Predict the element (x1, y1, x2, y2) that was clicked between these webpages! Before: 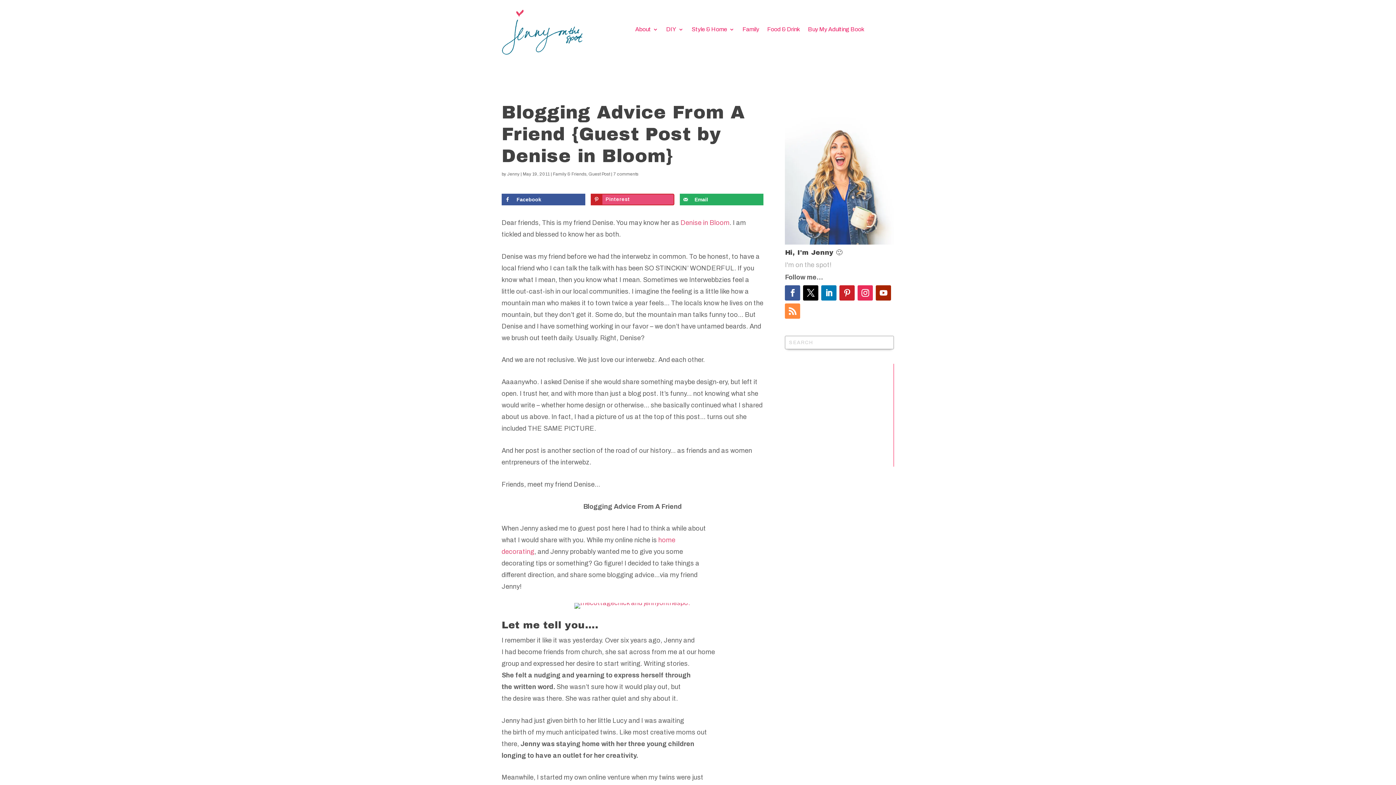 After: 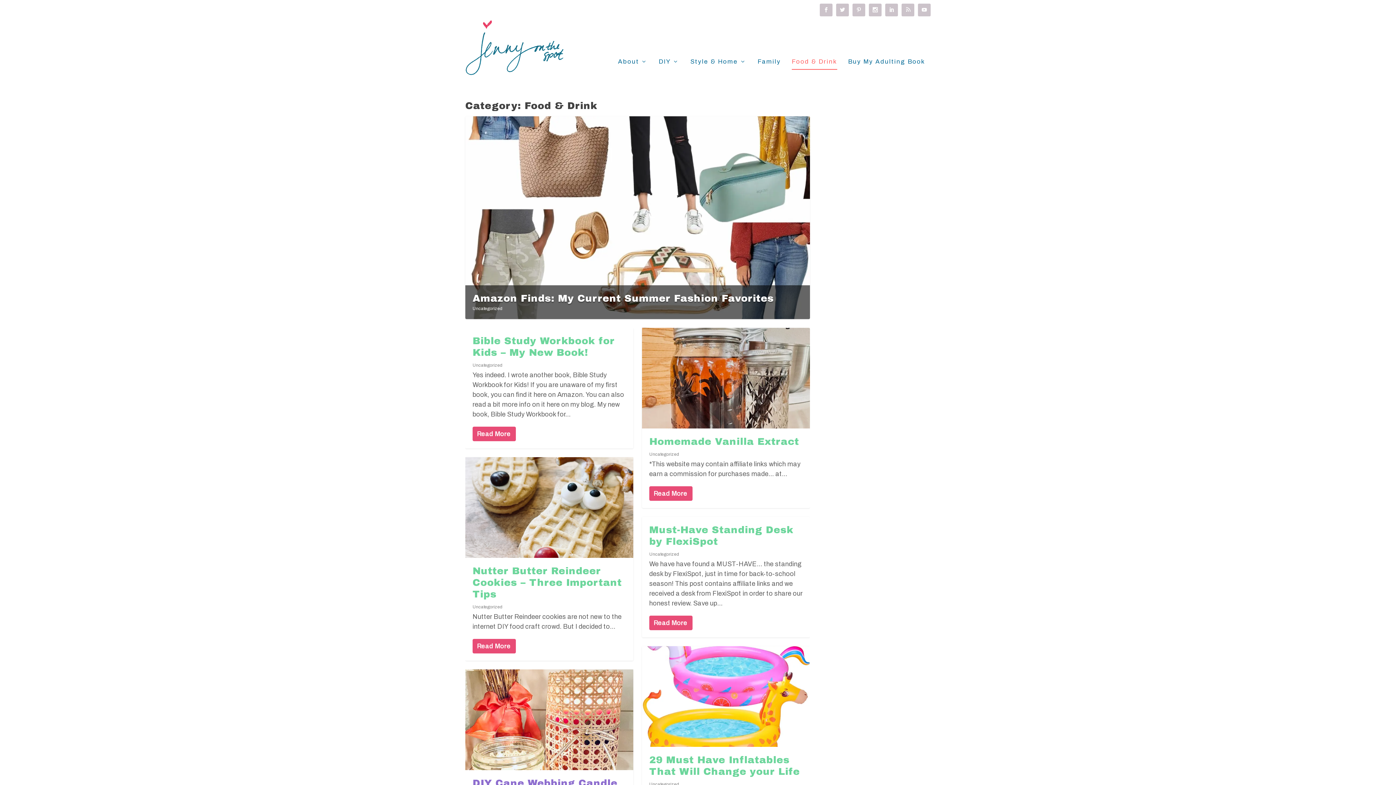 Action: bbox: (767, 26, 800, 34) label: Food & Drink